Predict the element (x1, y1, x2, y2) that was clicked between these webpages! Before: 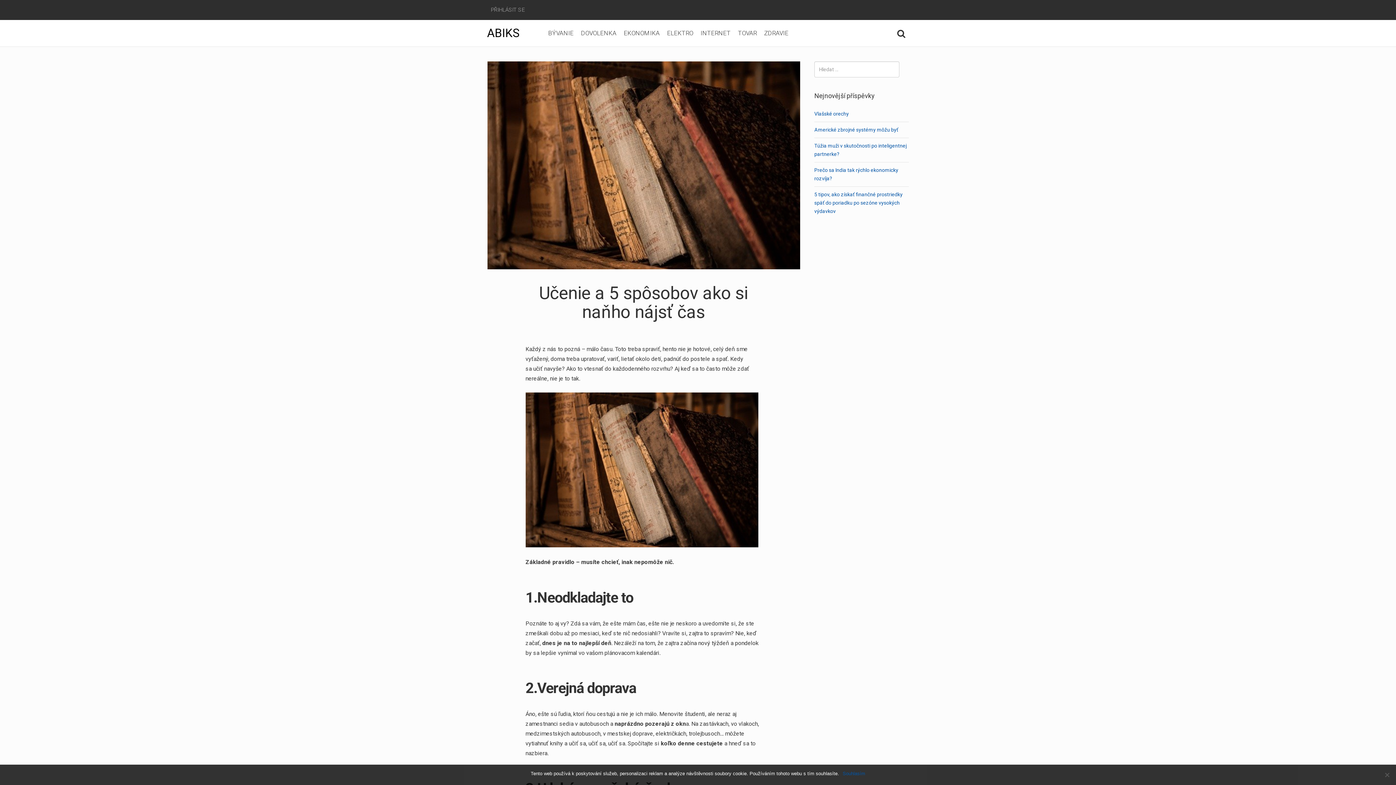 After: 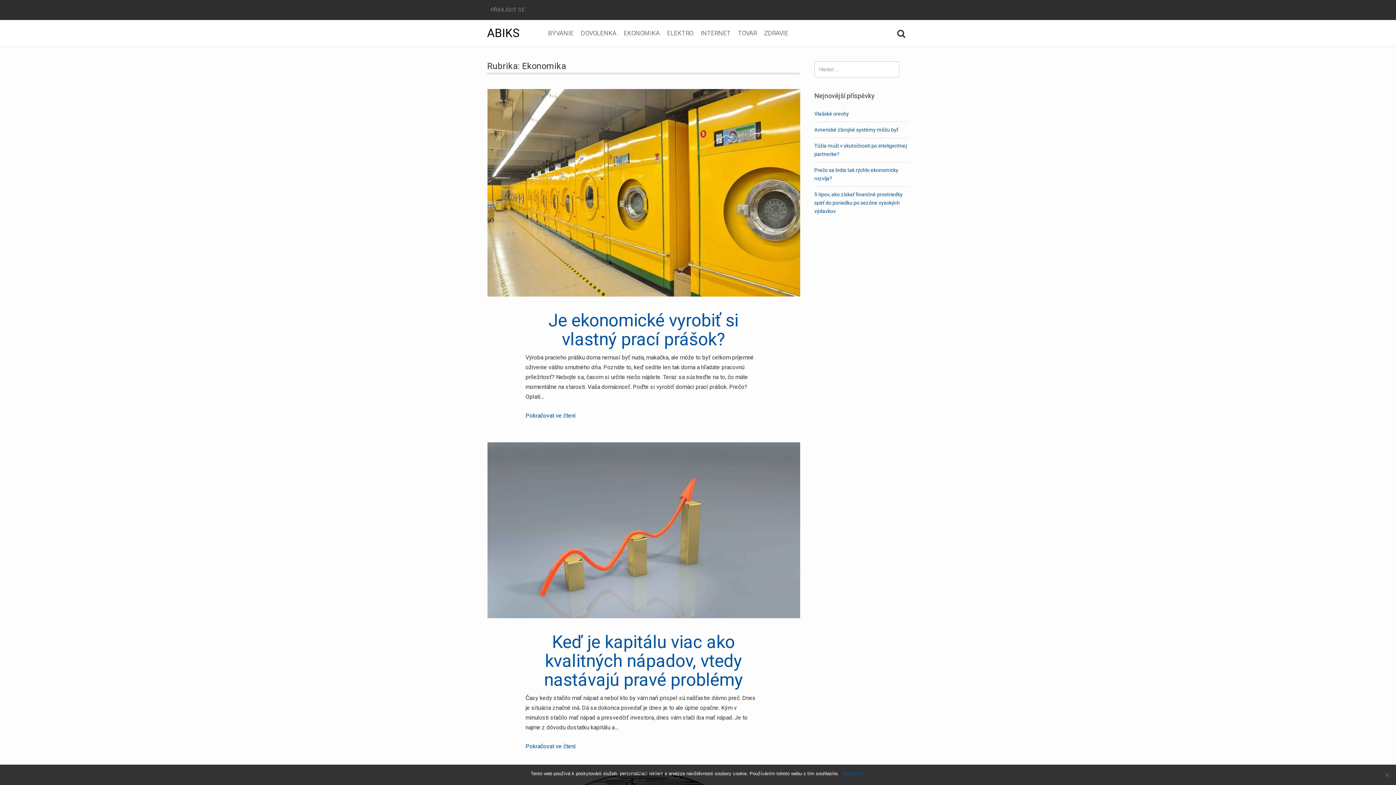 Action: label: EKONOMIKA bbox: (620, 20, 663, 46)